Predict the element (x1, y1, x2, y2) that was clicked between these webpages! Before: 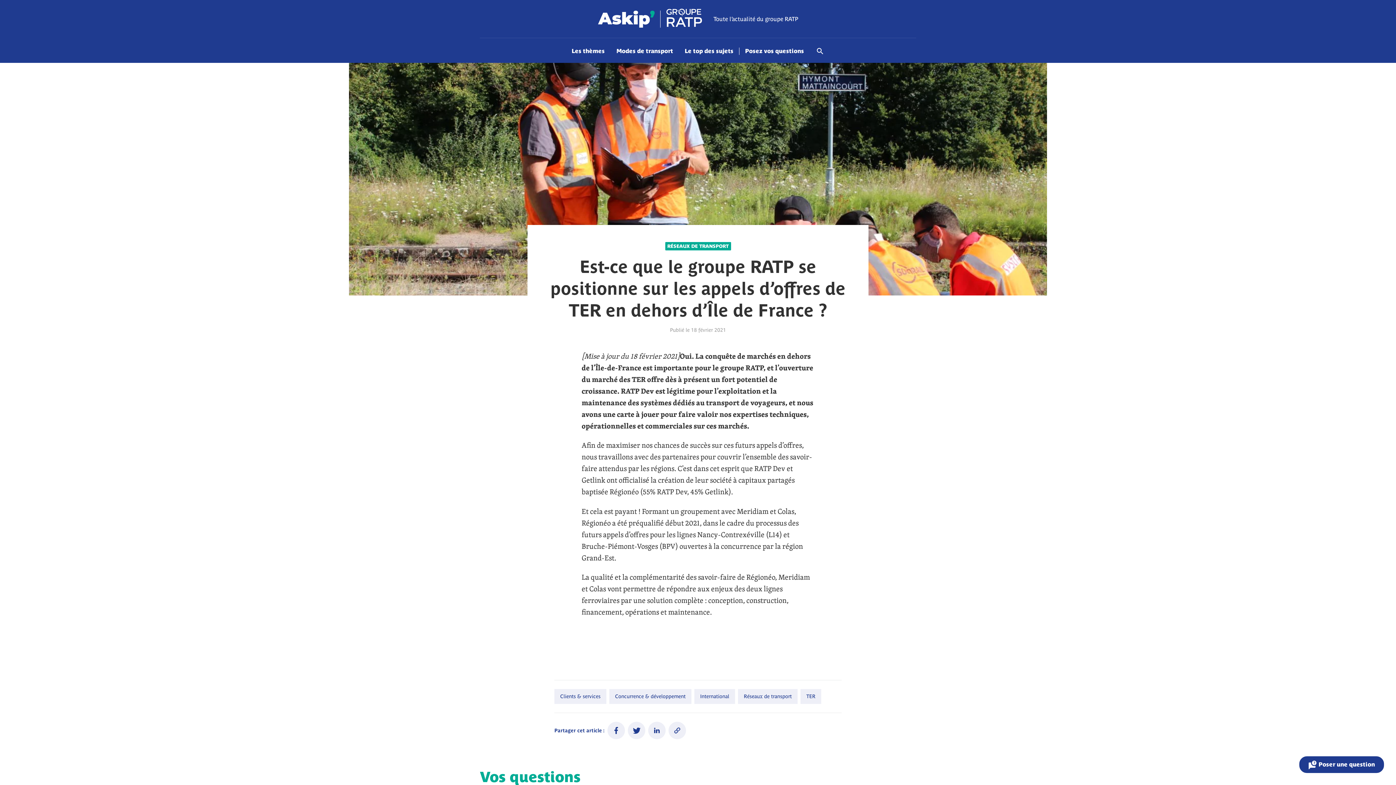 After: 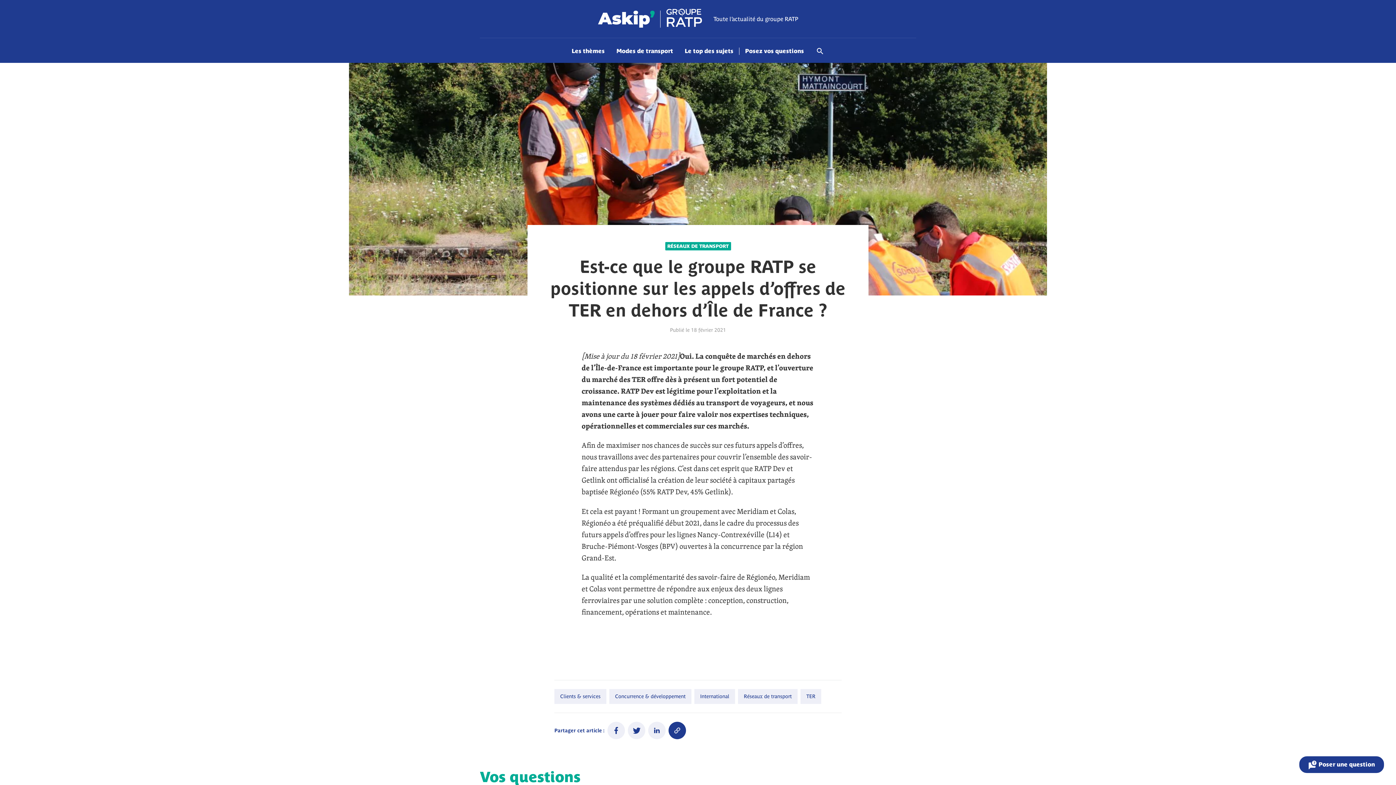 Action: bbox: (668, 722, 686, 739) label: Copier le lien de l'article